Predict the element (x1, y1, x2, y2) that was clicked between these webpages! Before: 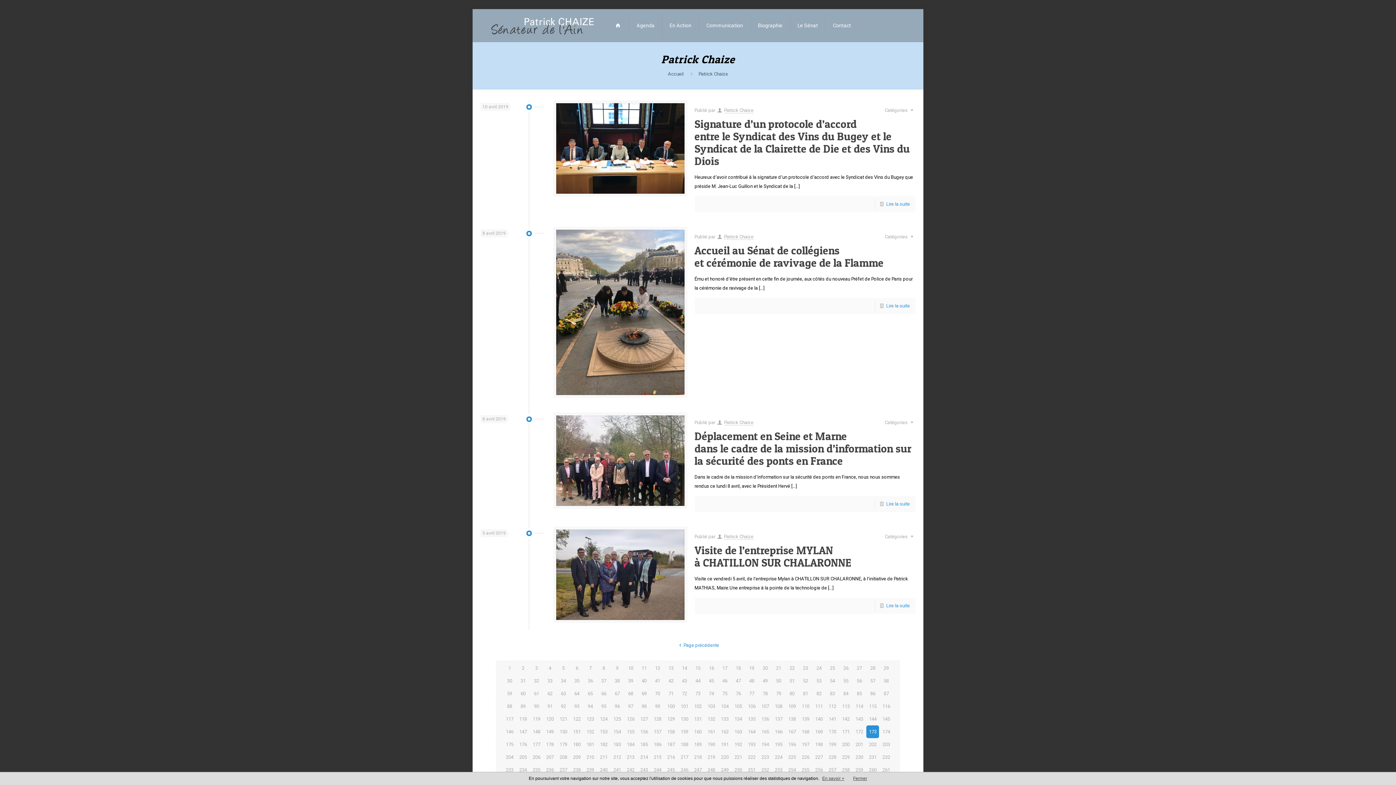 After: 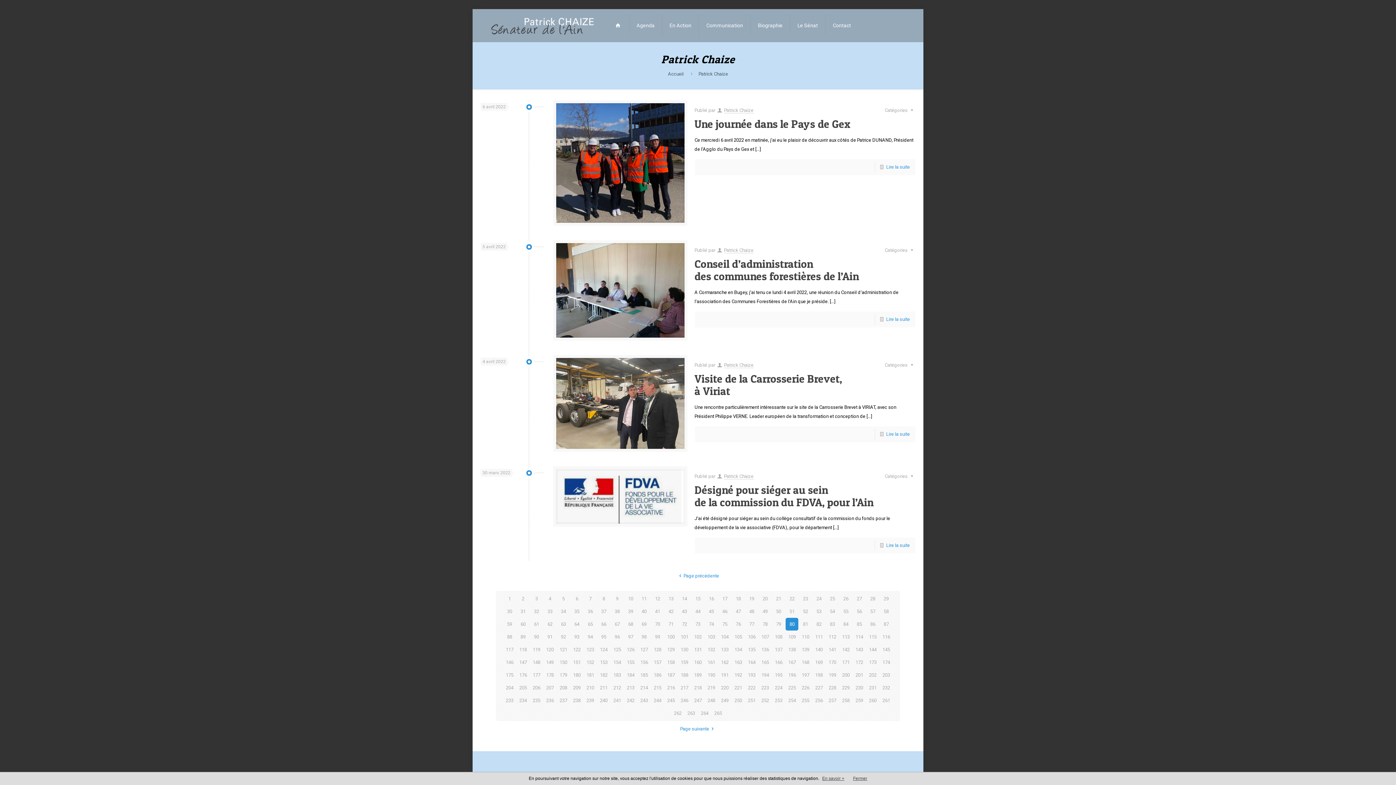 Action: label: 80 bbox: (785, 687, 798, 700)